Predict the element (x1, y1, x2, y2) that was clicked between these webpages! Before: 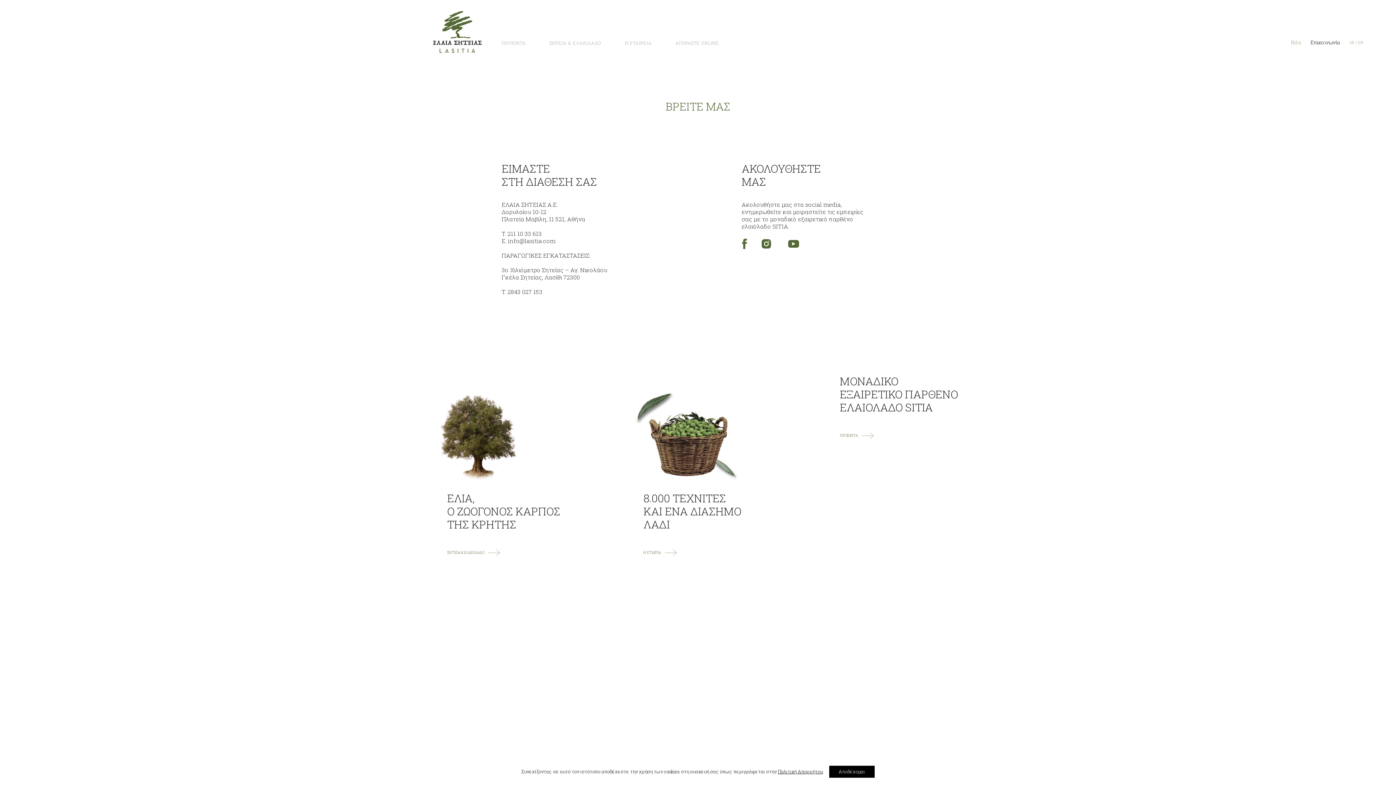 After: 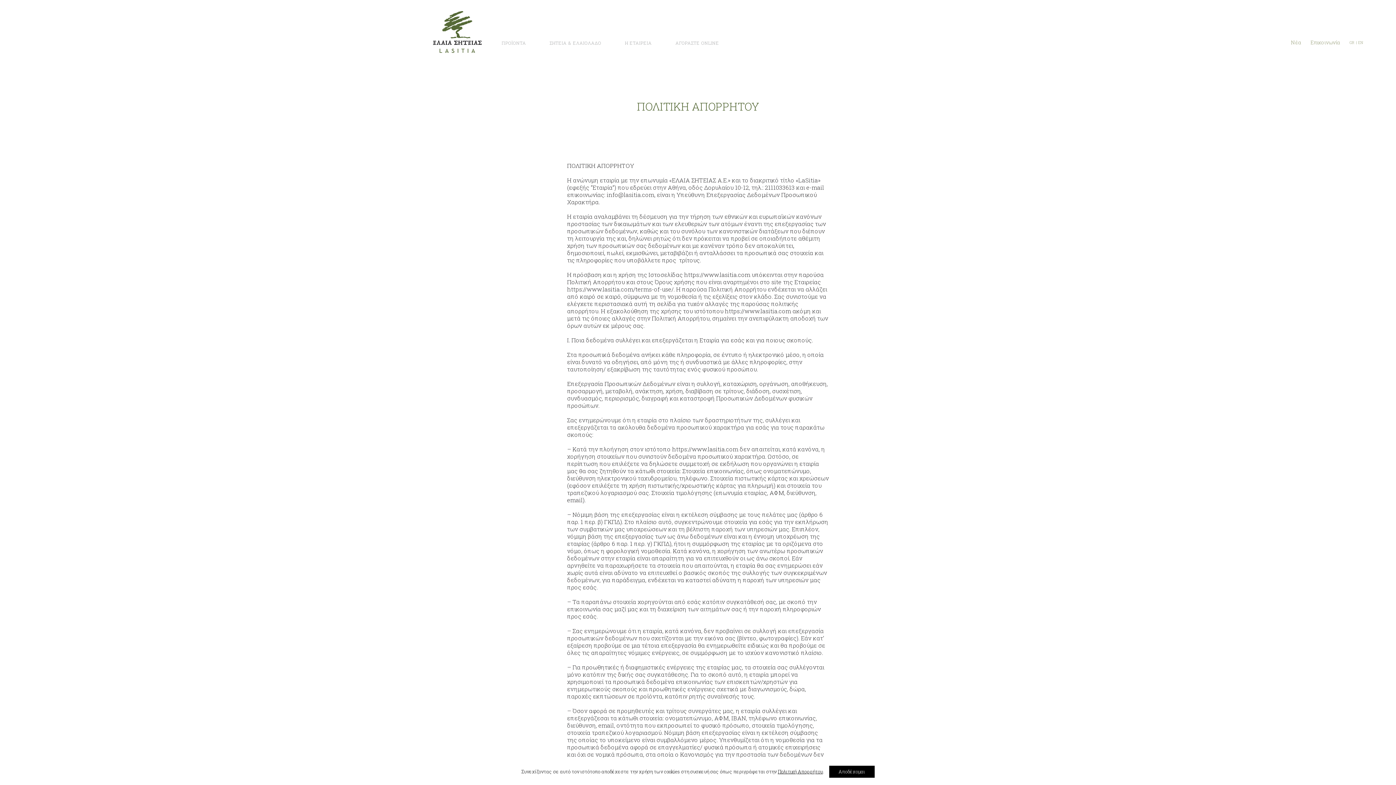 Action: bbox: (778, 768, 823, 775) label: Πολιτική Απορρήτου